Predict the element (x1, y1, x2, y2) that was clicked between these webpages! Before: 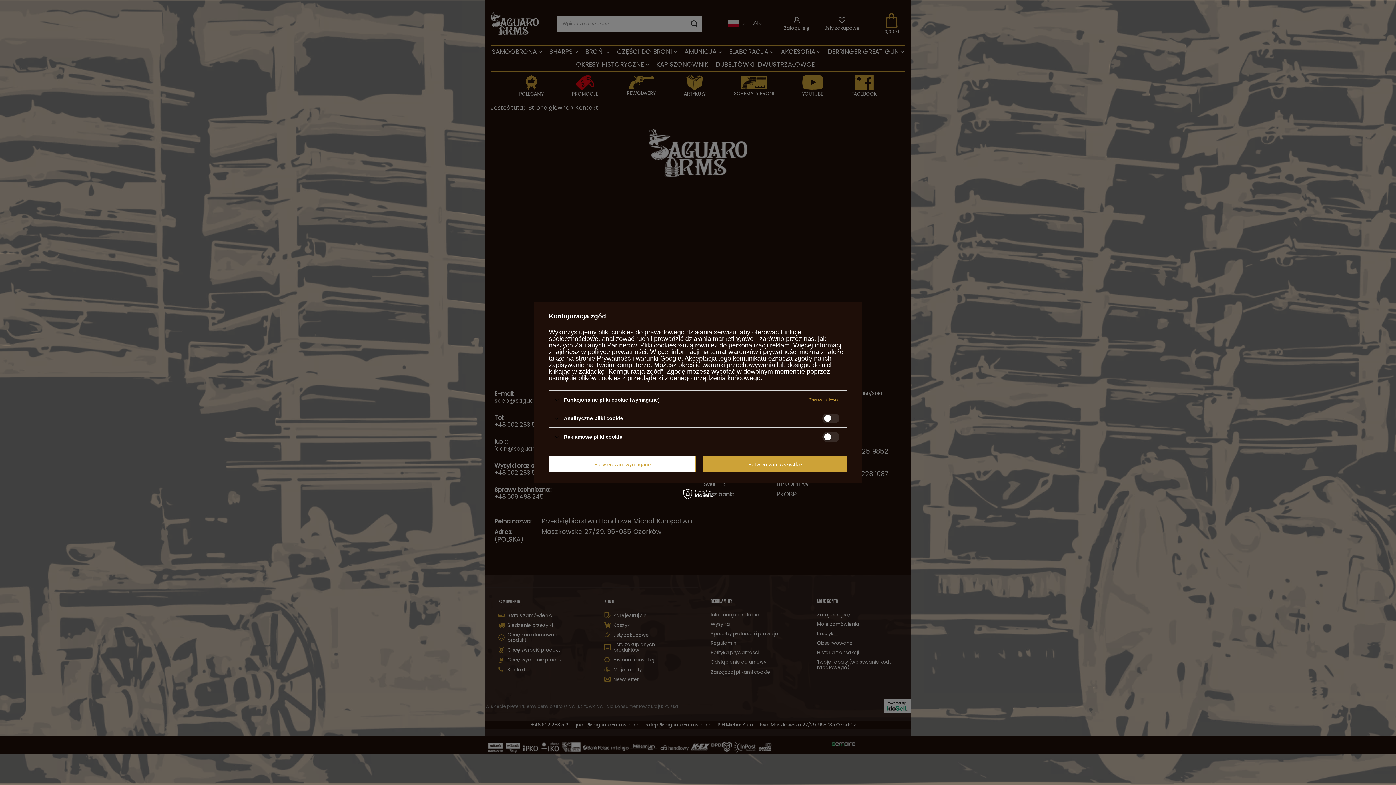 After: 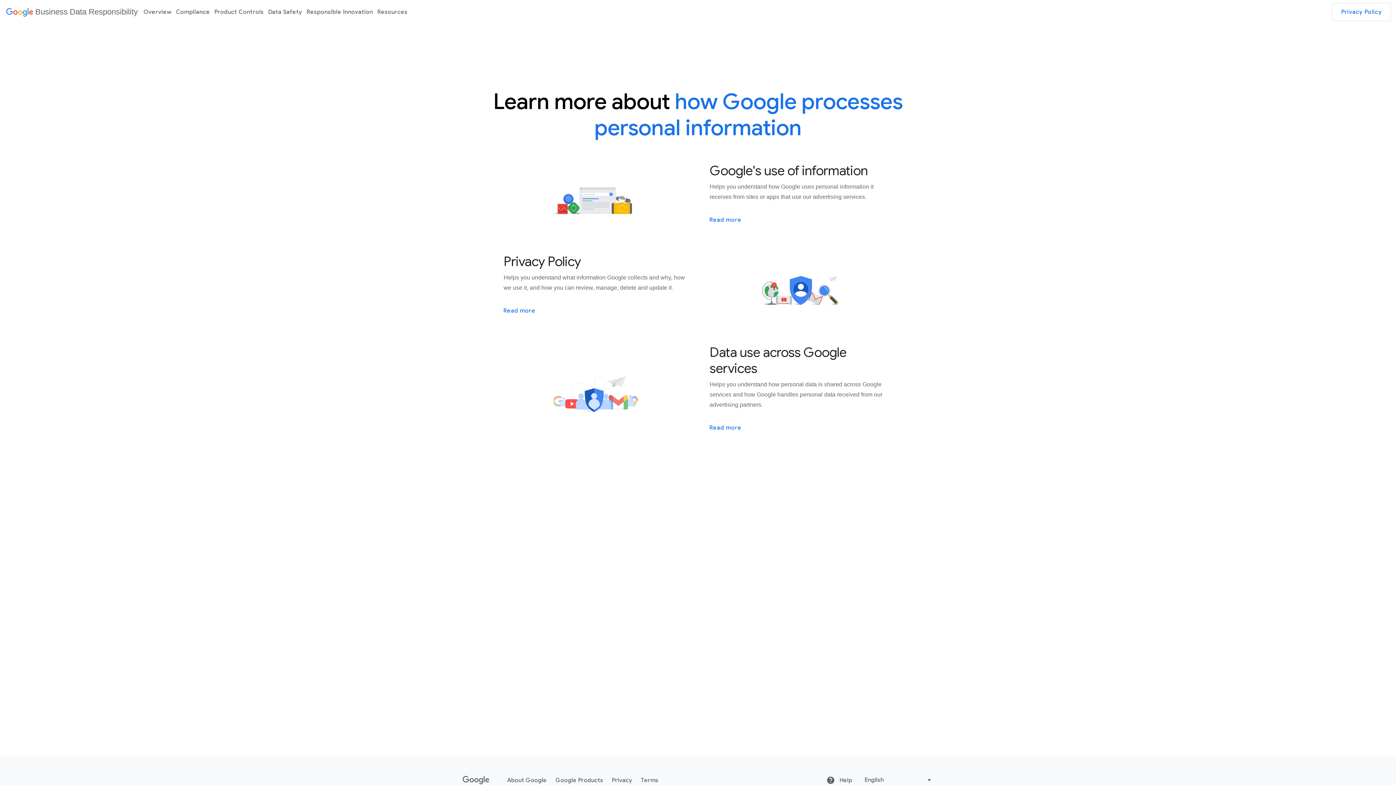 Action: label: Prywatność i warunki Google bbox: (597, 354, 681, 362)